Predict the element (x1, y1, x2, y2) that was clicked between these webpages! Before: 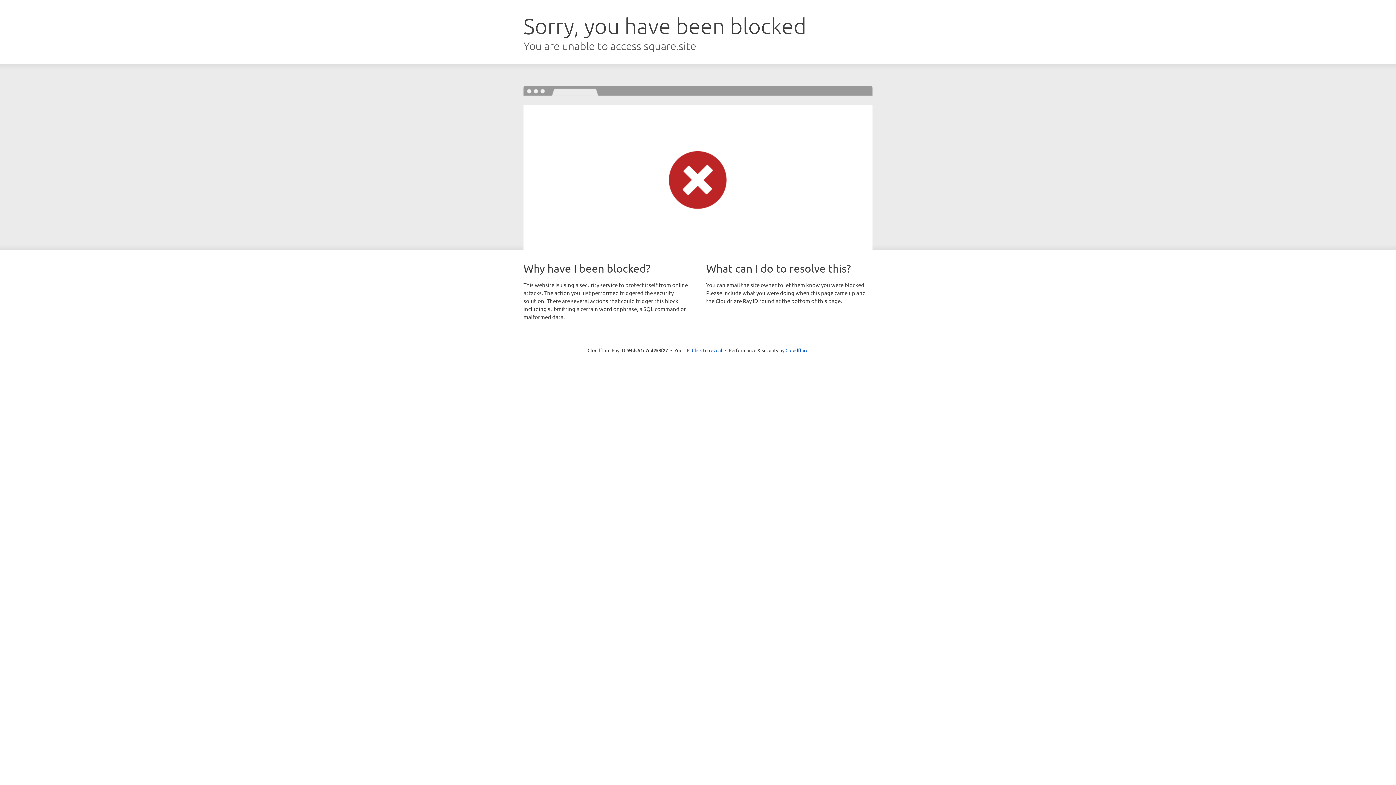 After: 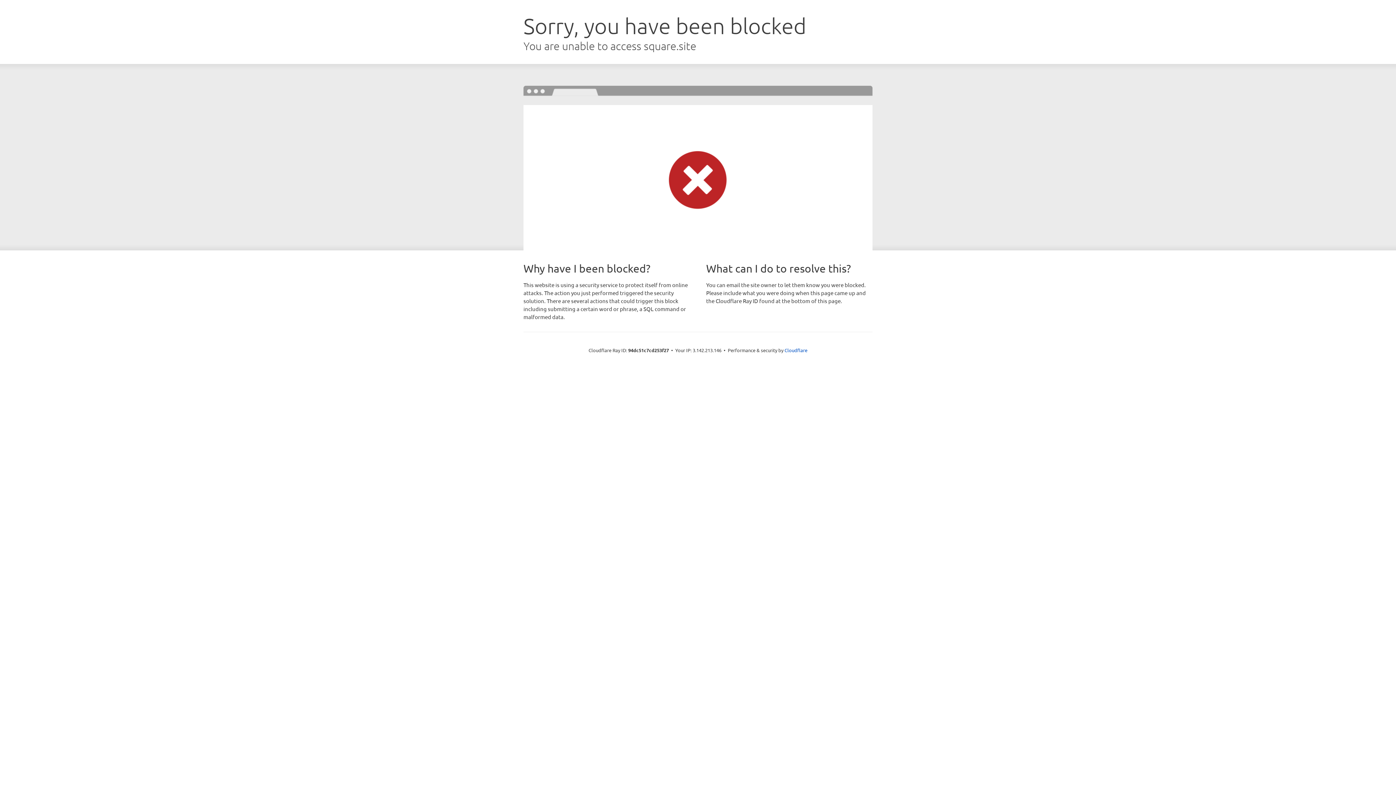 Action: bbox: (692, 346, 722, 353) label: Click to reveal